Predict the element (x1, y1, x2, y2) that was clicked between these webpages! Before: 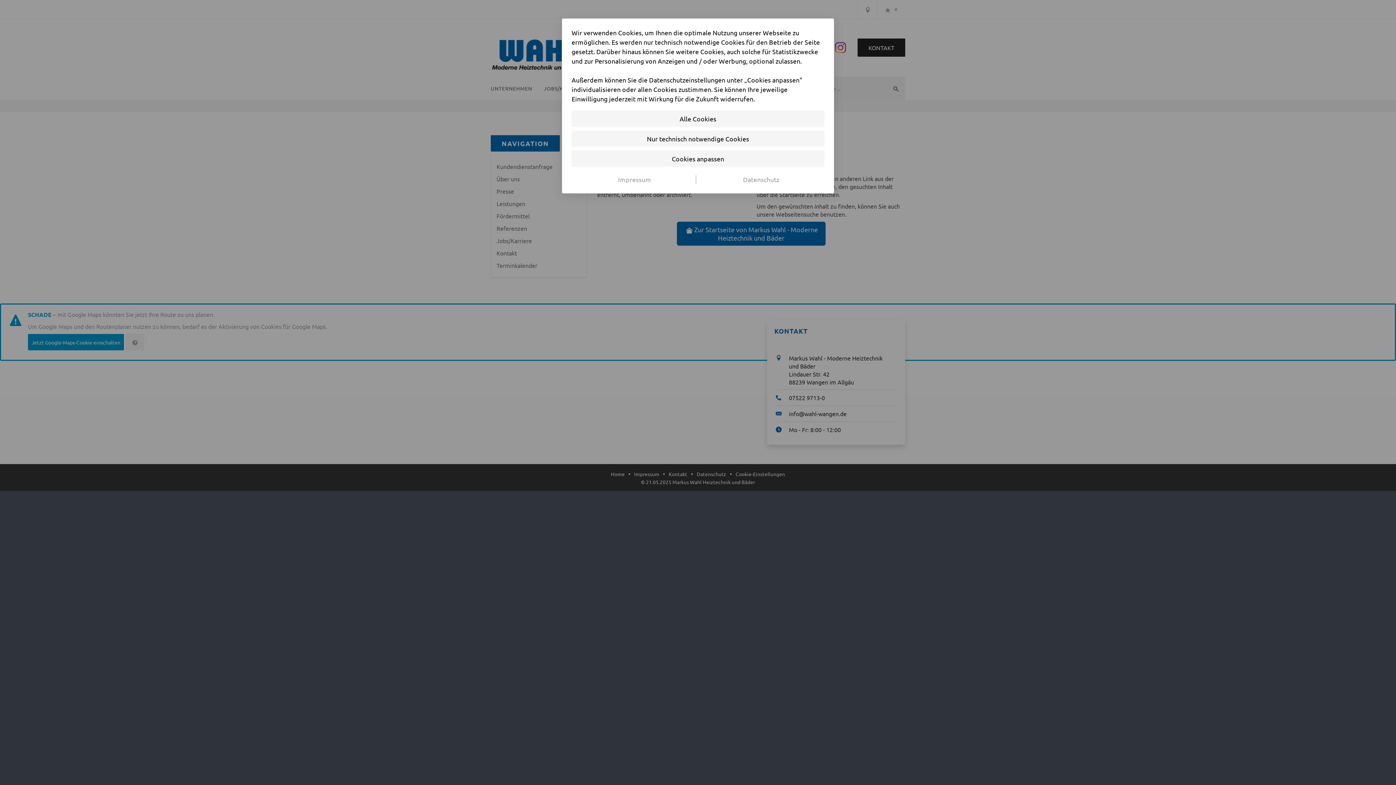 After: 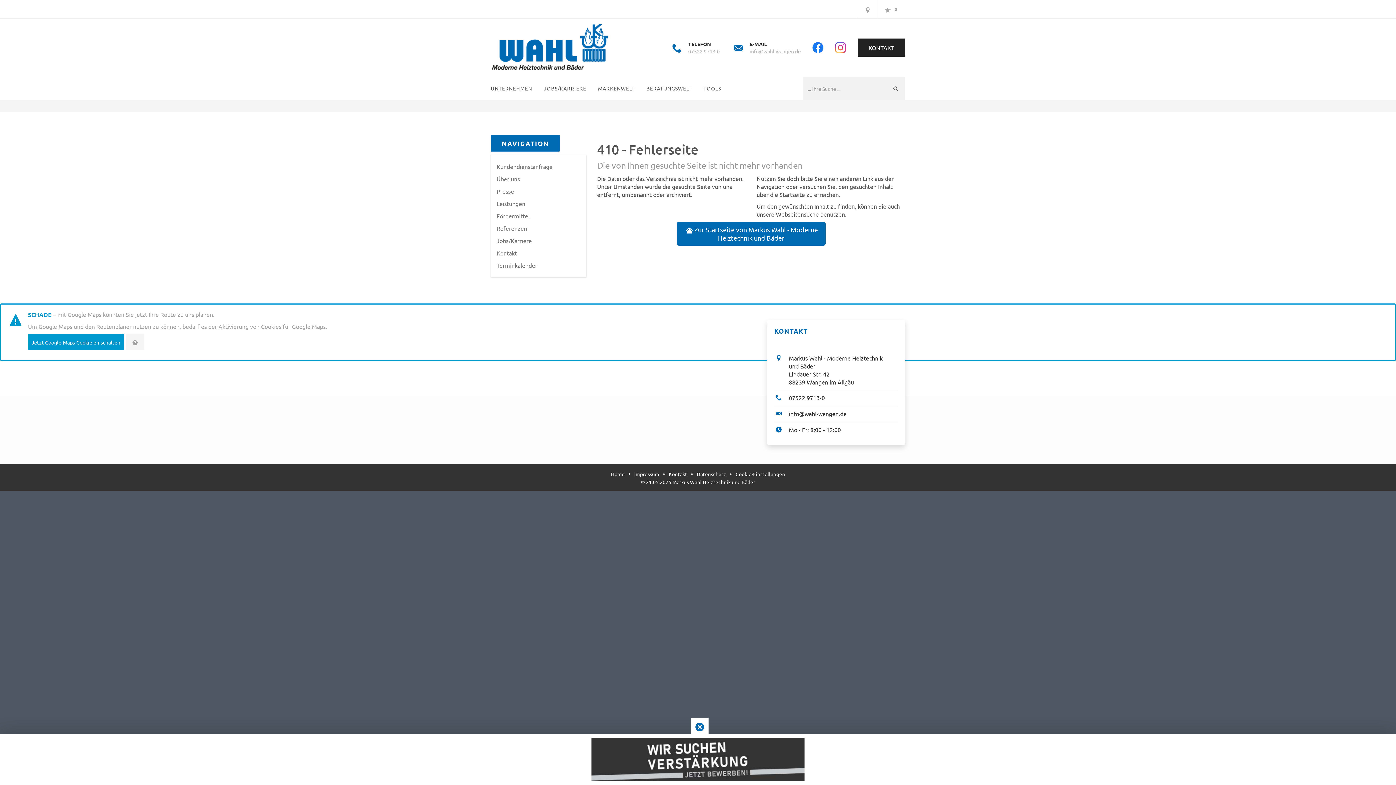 Action: label: Nur technisch notwendige Cookies bbox: (571, 130, 824, 146)